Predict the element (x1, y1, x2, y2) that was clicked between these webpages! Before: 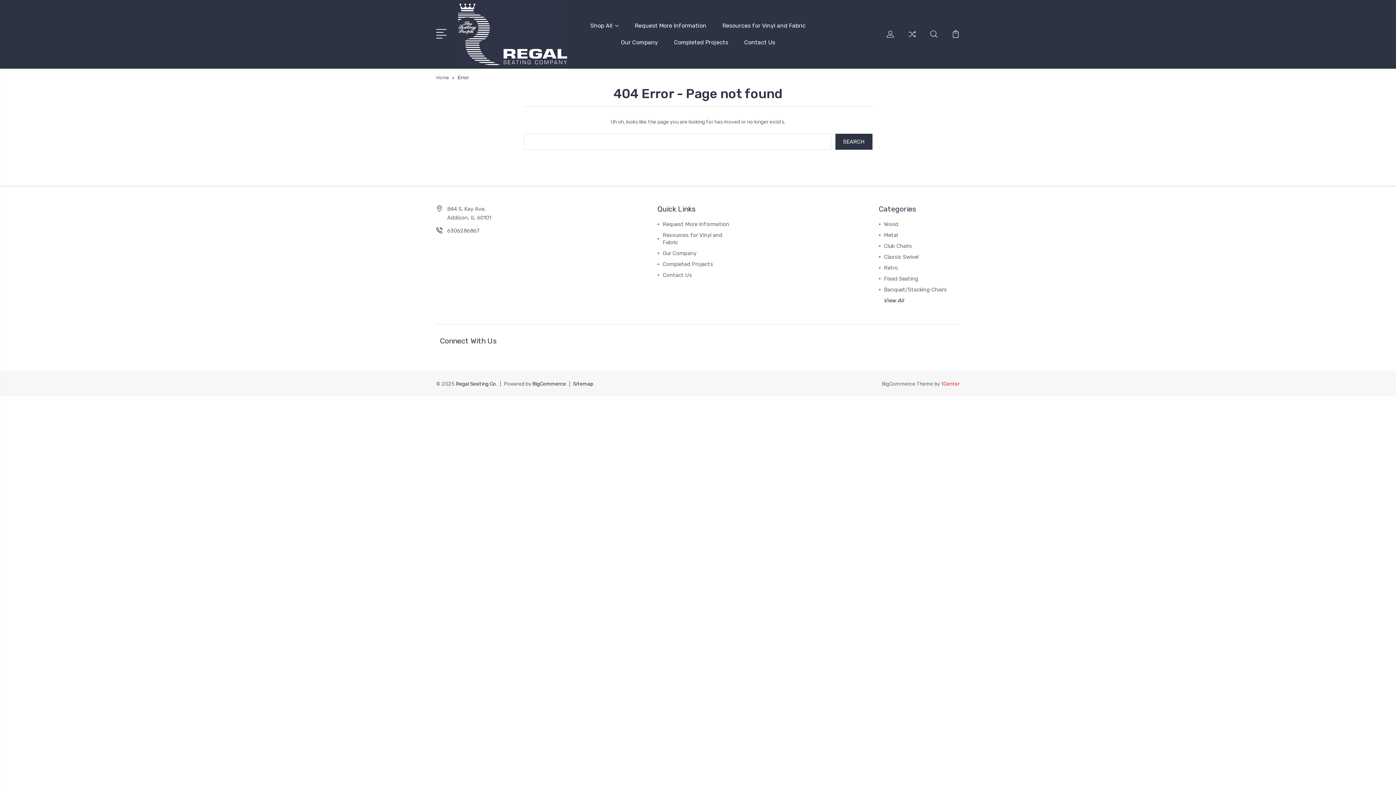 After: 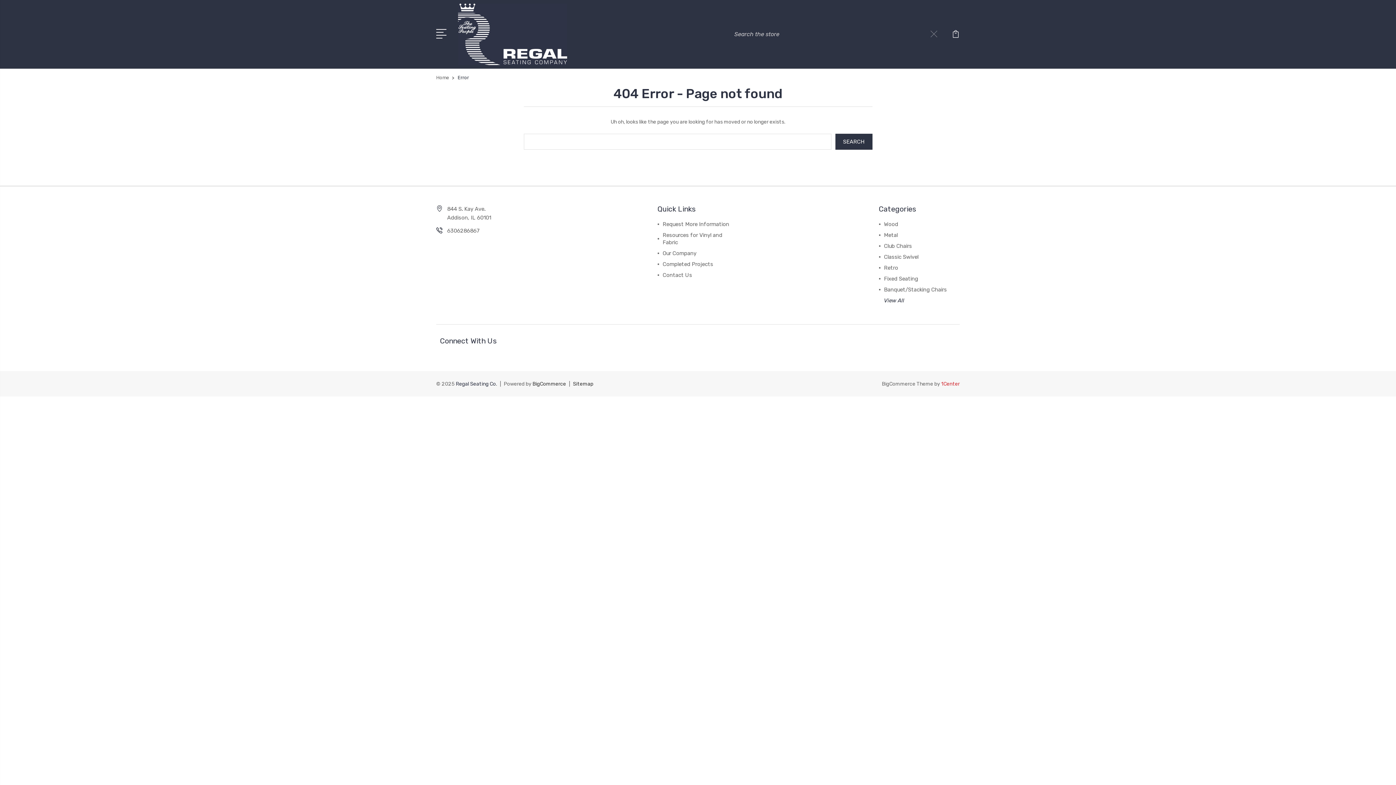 Action: bbox: (930, 30, 938, 46)